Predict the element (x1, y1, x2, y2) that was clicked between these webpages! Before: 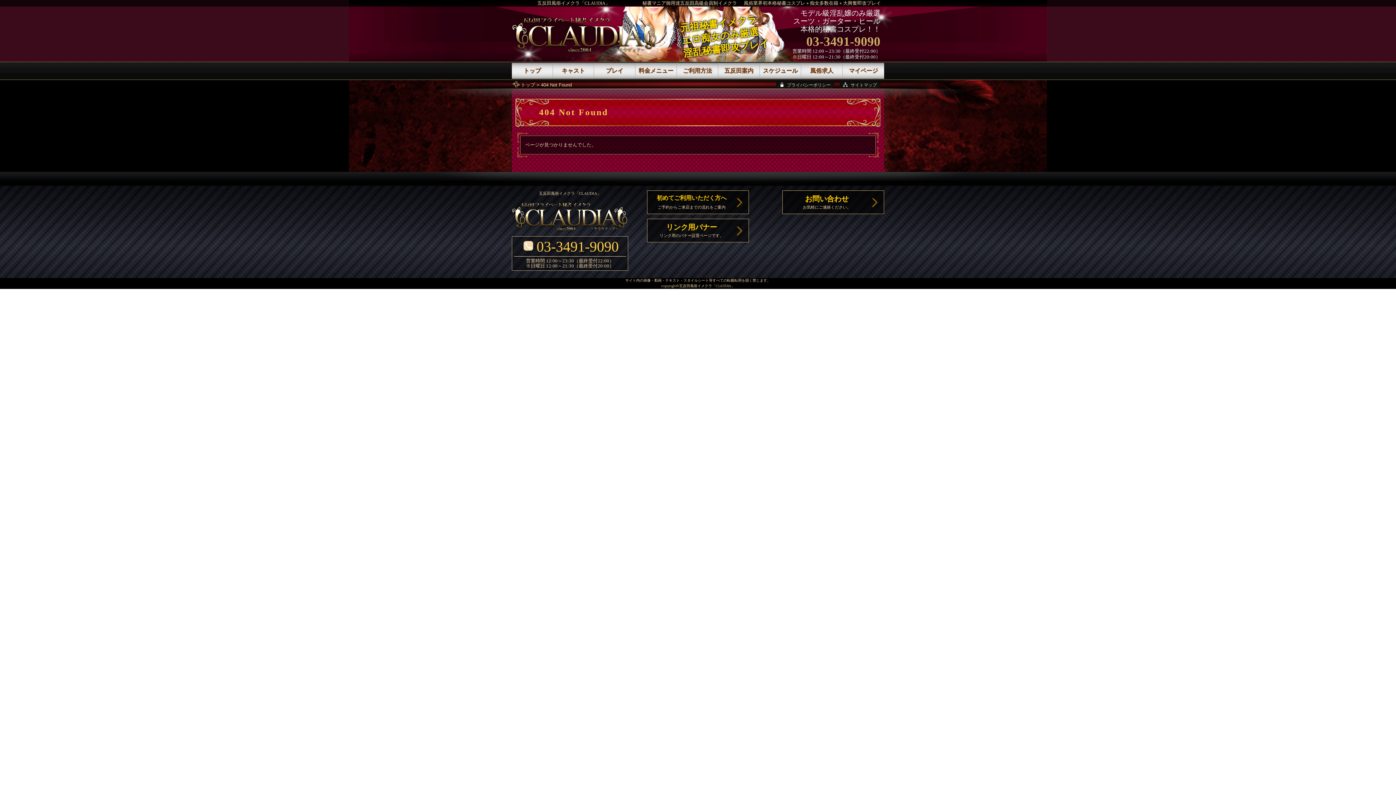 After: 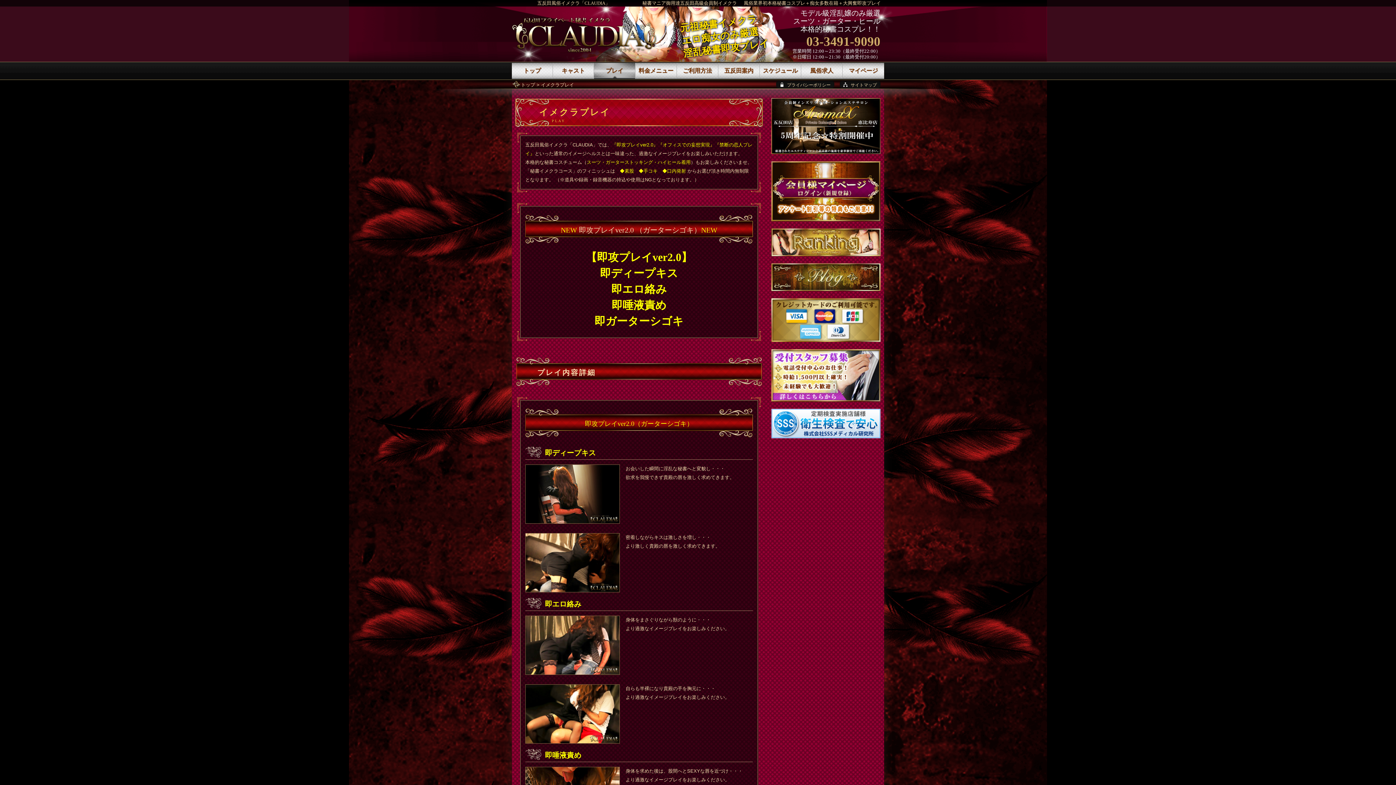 Action: label: プレイ bbox: (594, 62, 635, 78)